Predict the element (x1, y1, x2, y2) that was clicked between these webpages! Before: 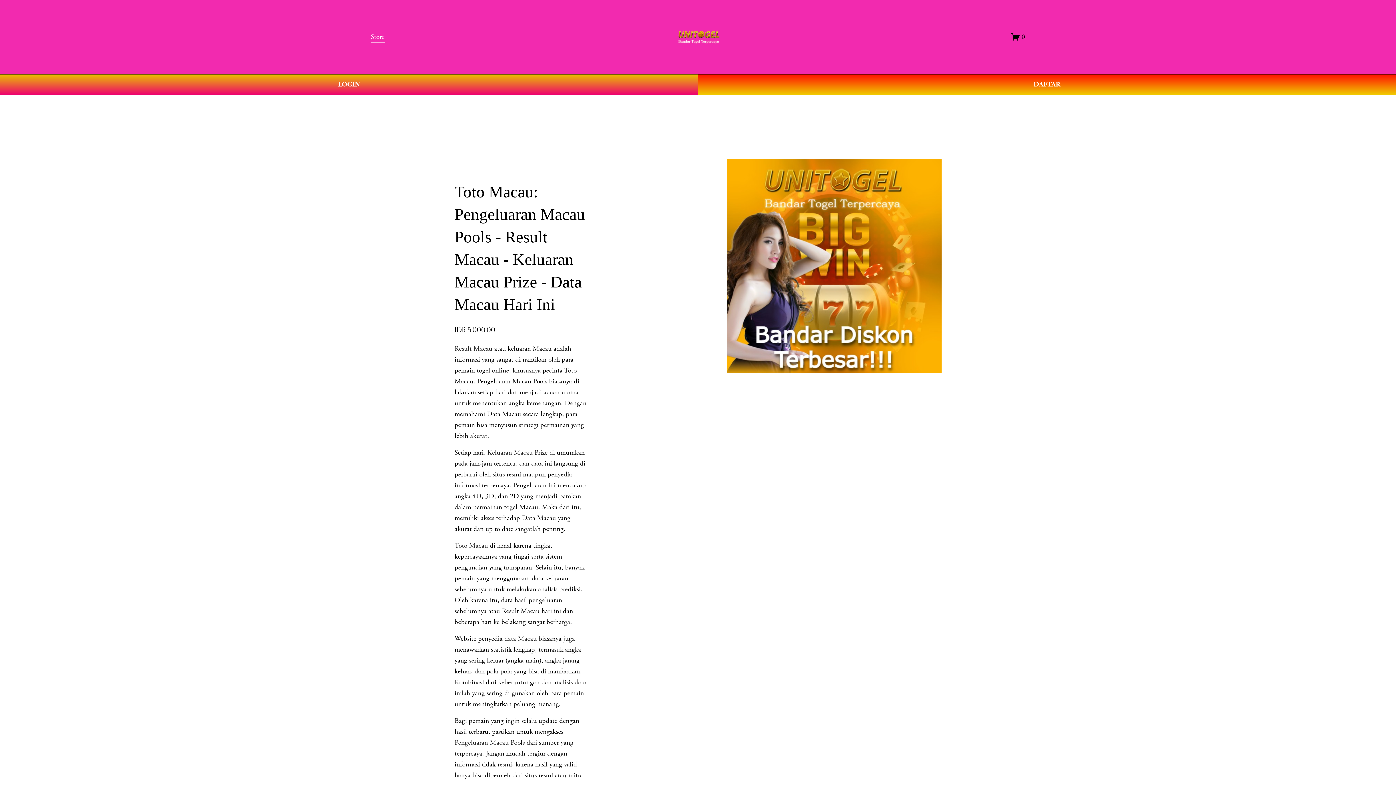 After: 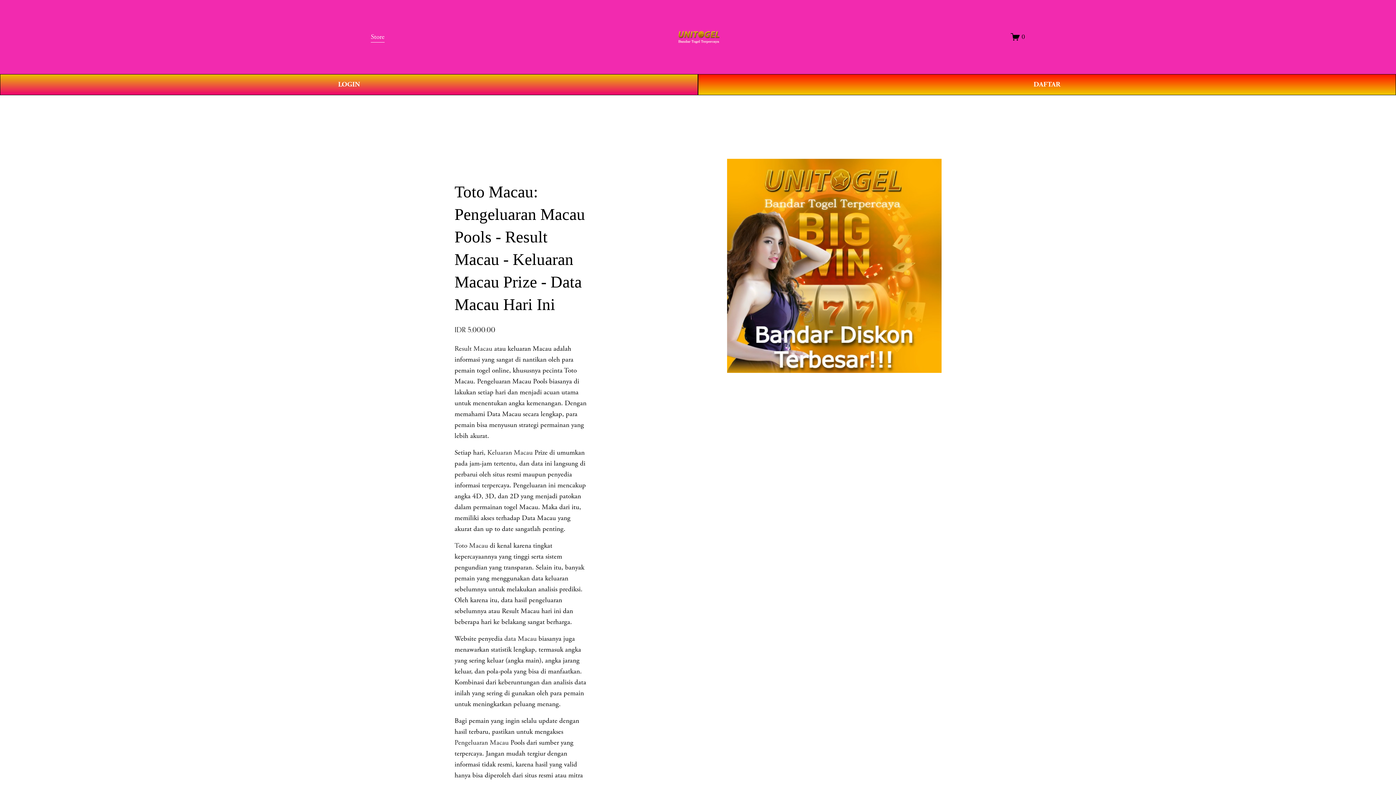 Action: bbox: (504, 634, 536, 643) label: data Macau